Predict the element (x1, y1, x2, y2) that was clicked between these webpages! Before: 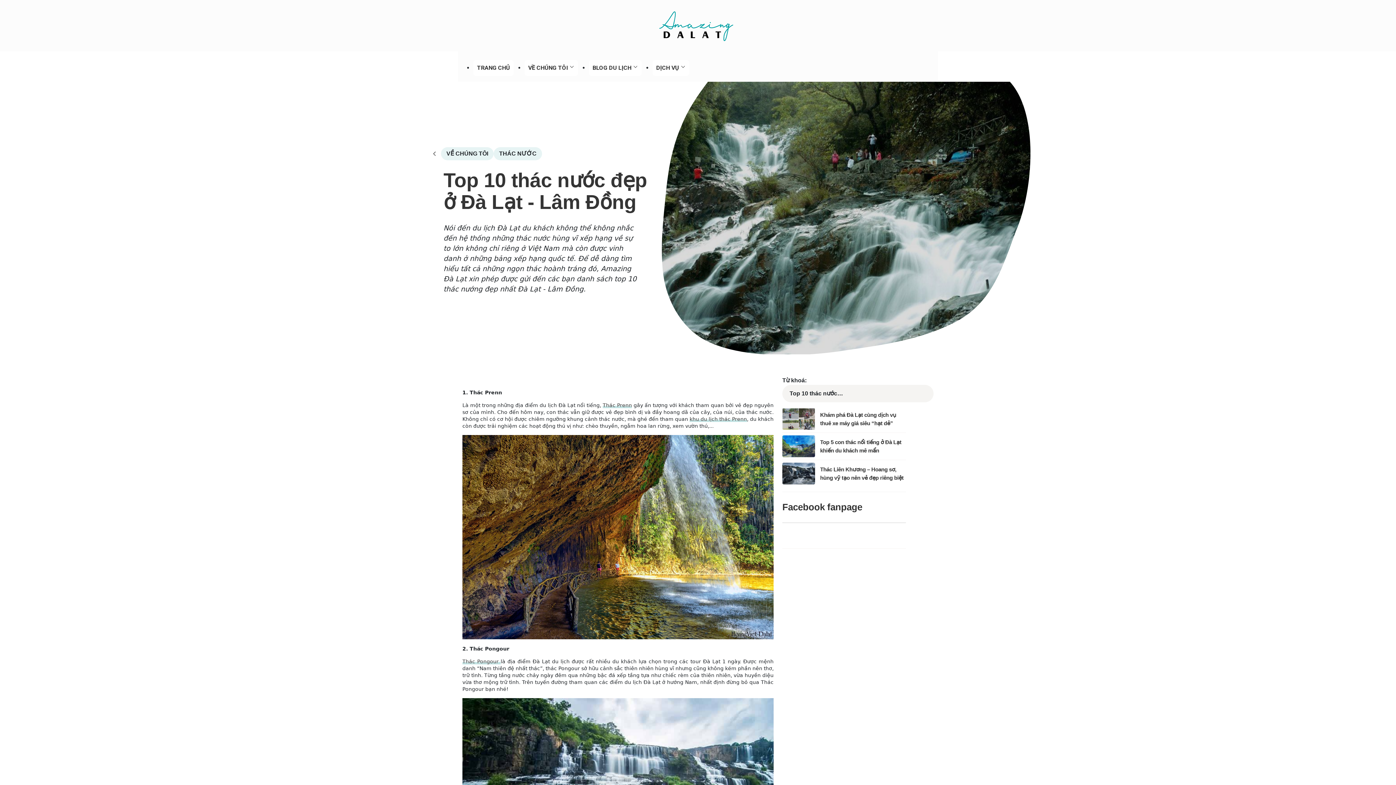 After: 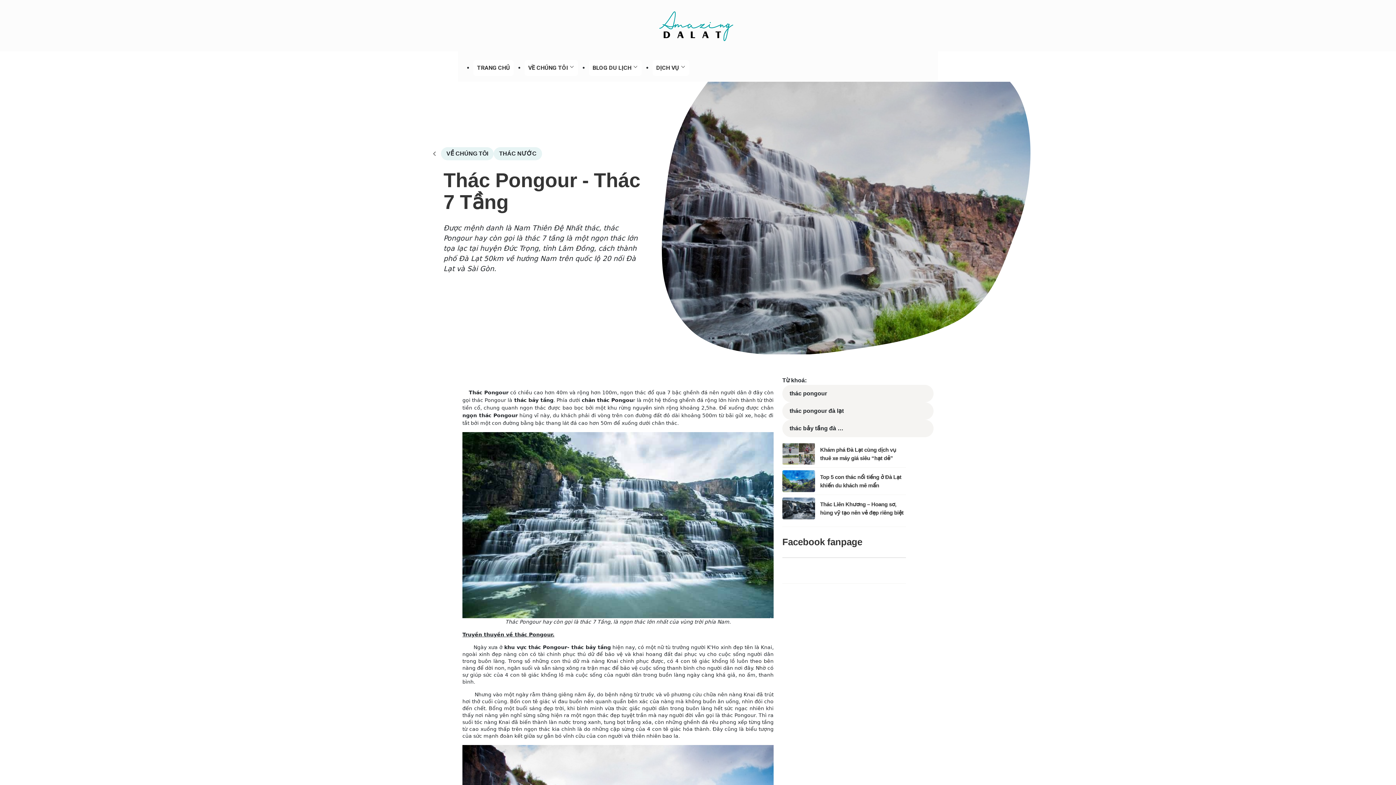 Action: bbox: (462, 659, 500, 664) label: Thác Pongour 